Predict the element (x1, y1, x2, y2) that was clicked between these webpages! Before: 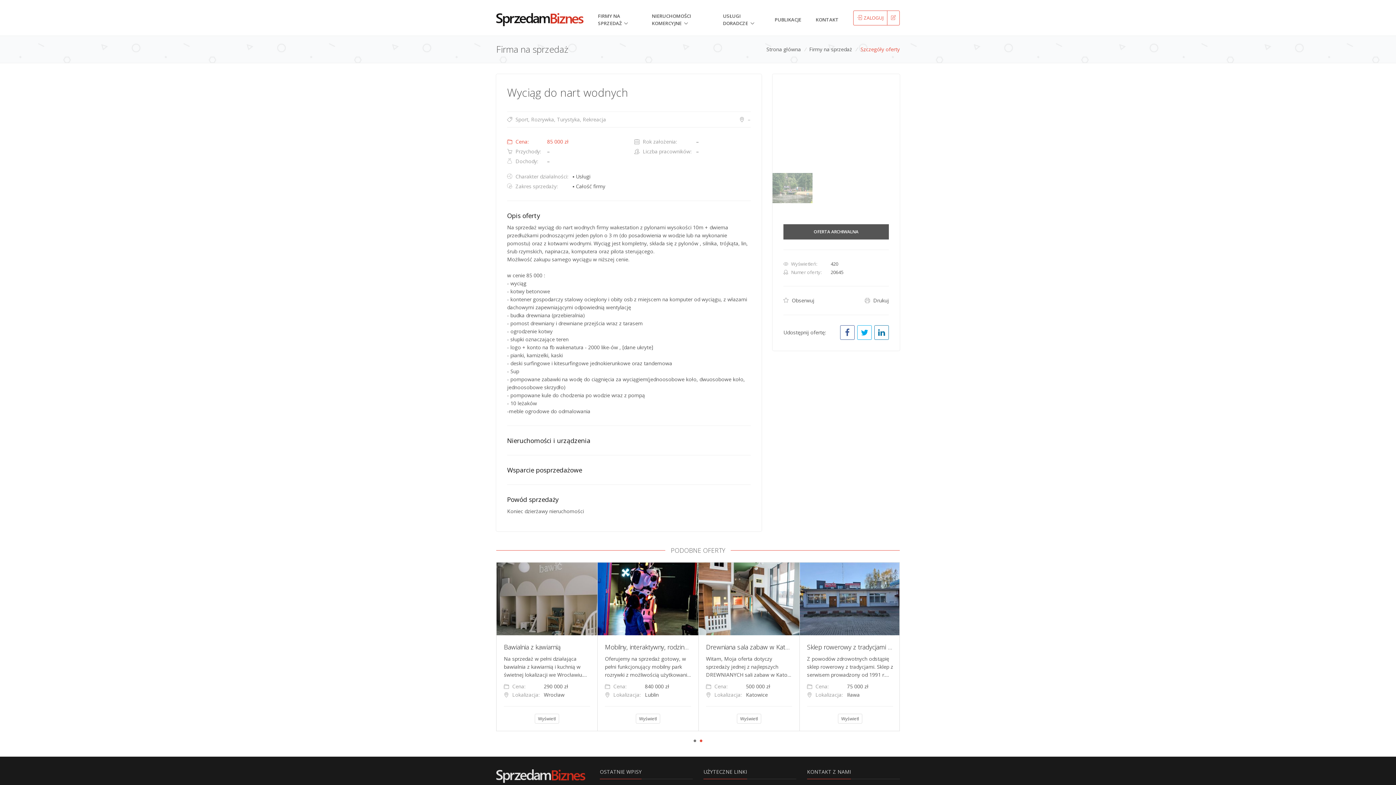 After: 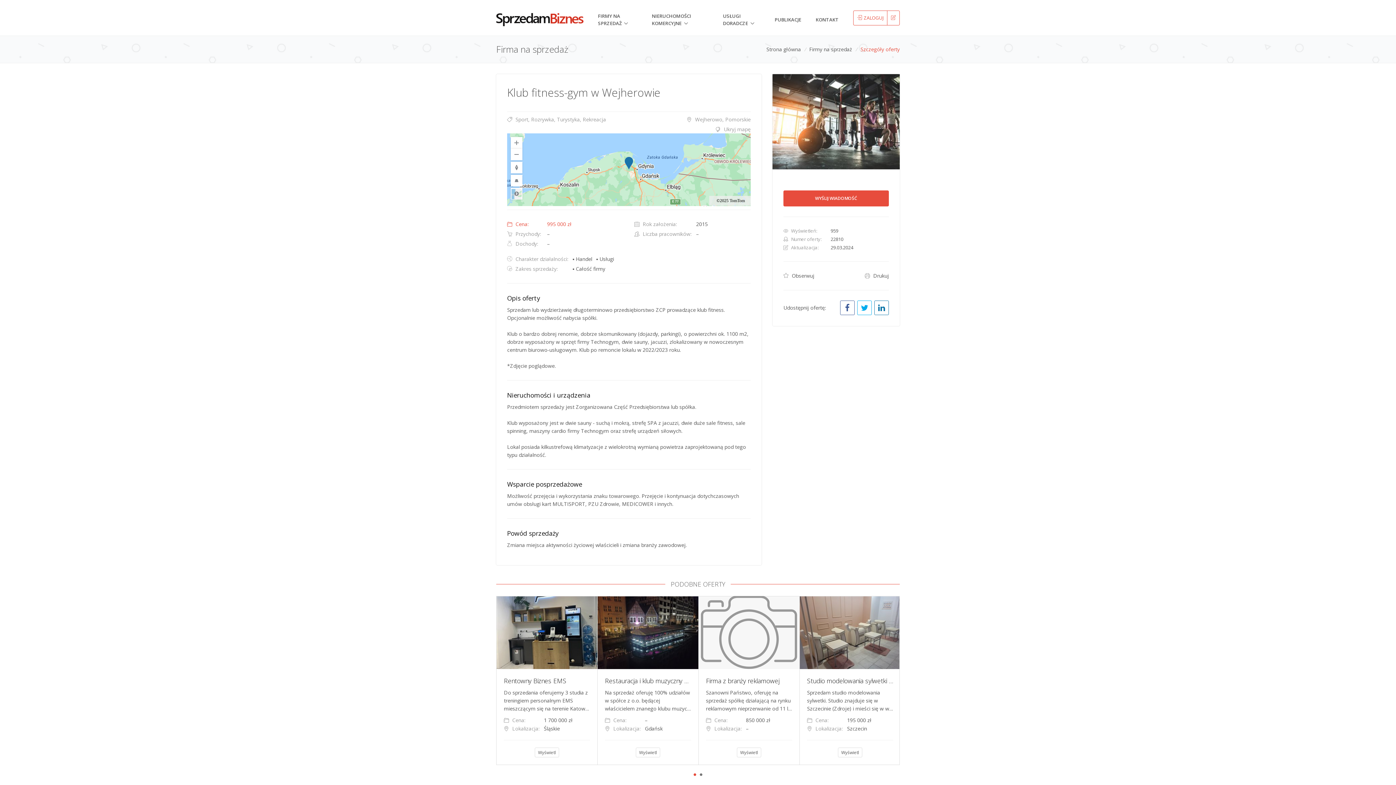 Action: bbox: (807, 642, 894, 651) label: Klub fitness-gym w Wejherowie